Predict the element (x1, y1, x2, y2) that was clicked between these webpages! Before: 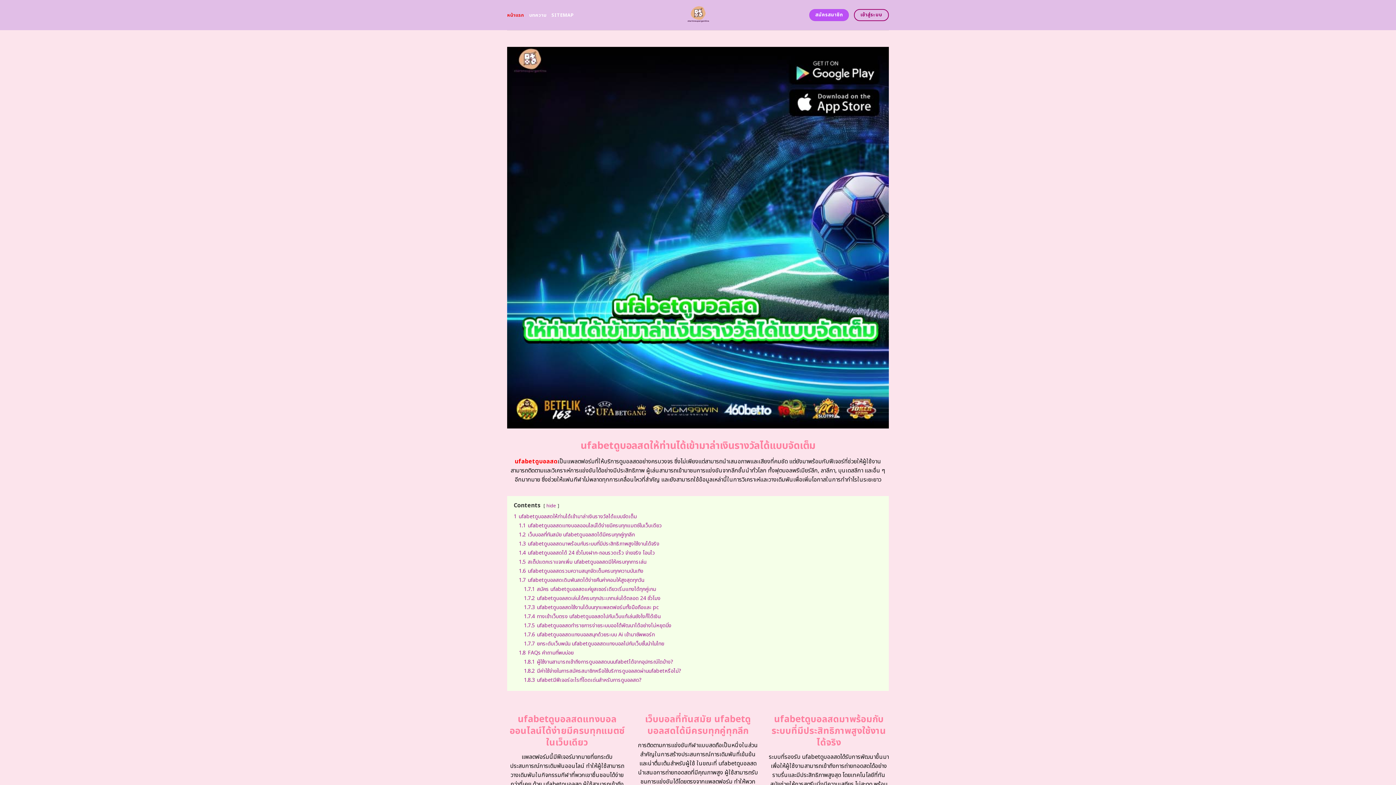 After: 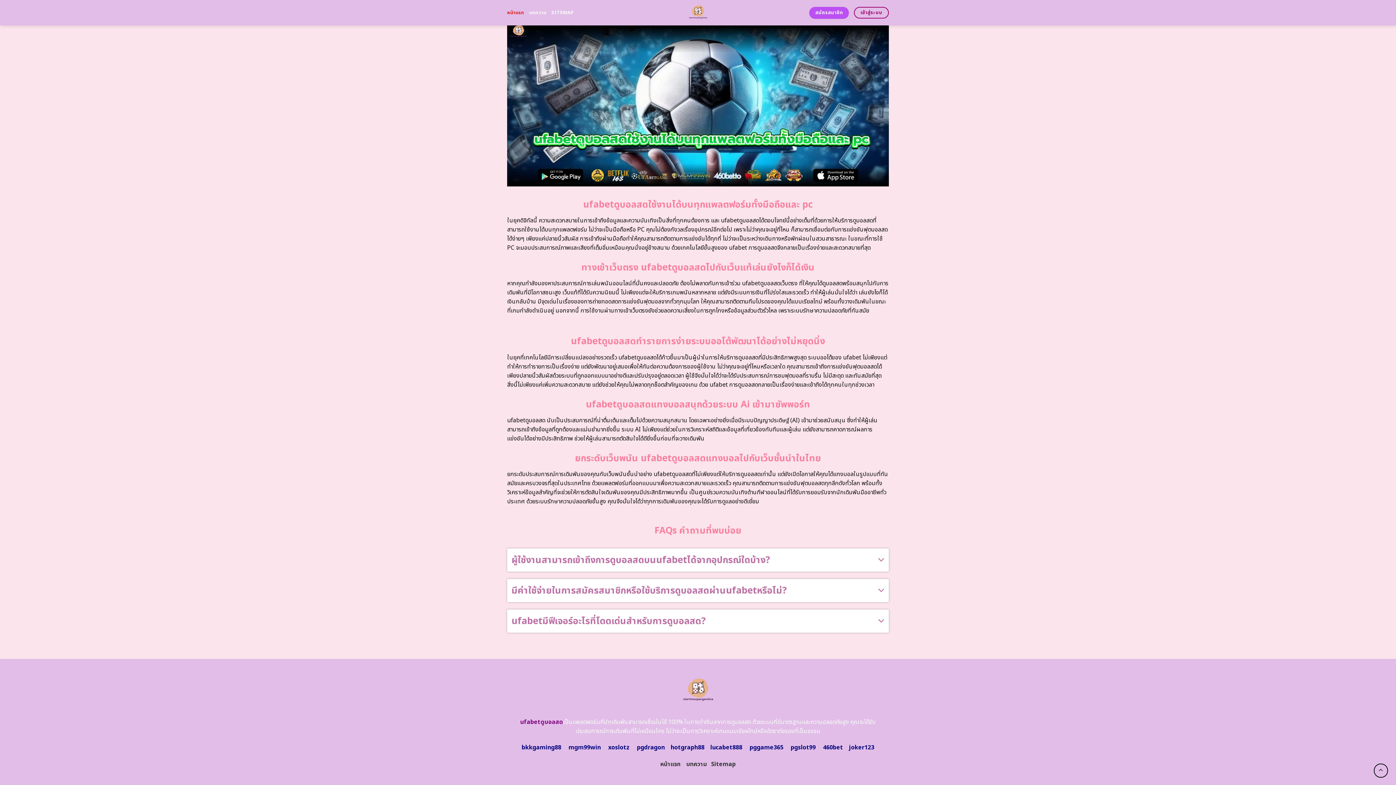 Action: bbox: (524, 622, 671, 629) label: 1.7.5 ufabetดูบอลสดทำรายการง่ายระบบออโต้พัฒนาได้อย่างไม่หยุดนิ่ง